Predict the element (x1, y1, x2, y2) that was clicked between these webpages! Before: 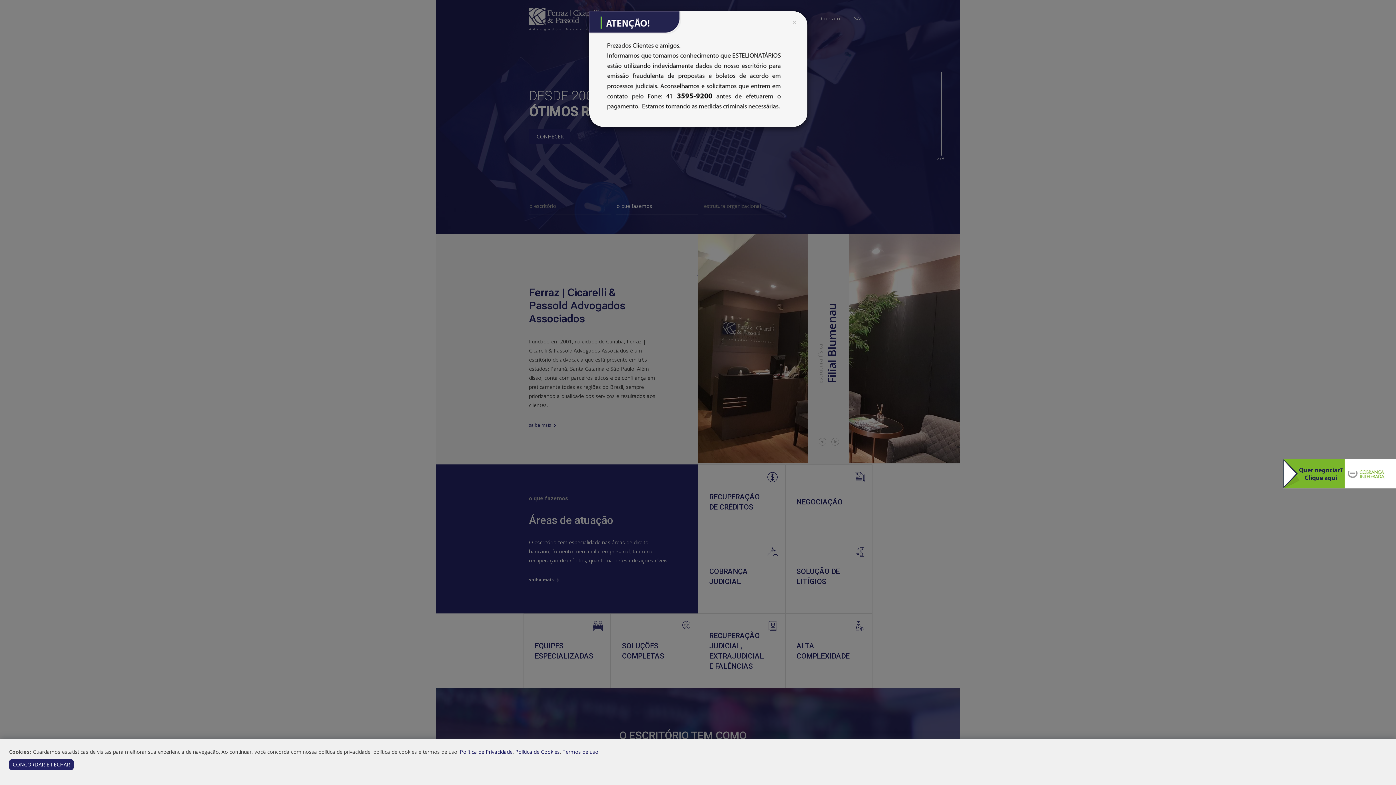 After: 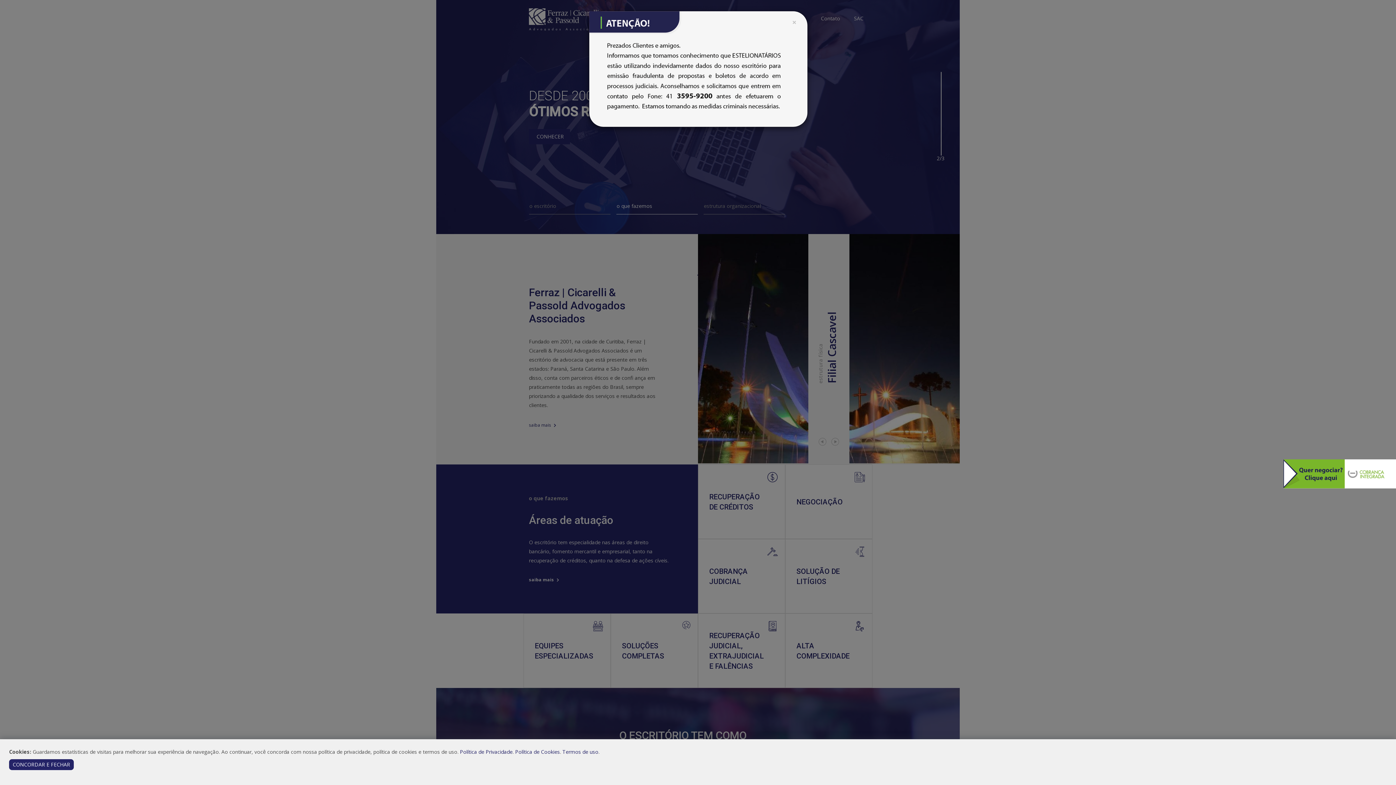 Action: label: Política de Cookies bbox: (515, 748, 560, 755)